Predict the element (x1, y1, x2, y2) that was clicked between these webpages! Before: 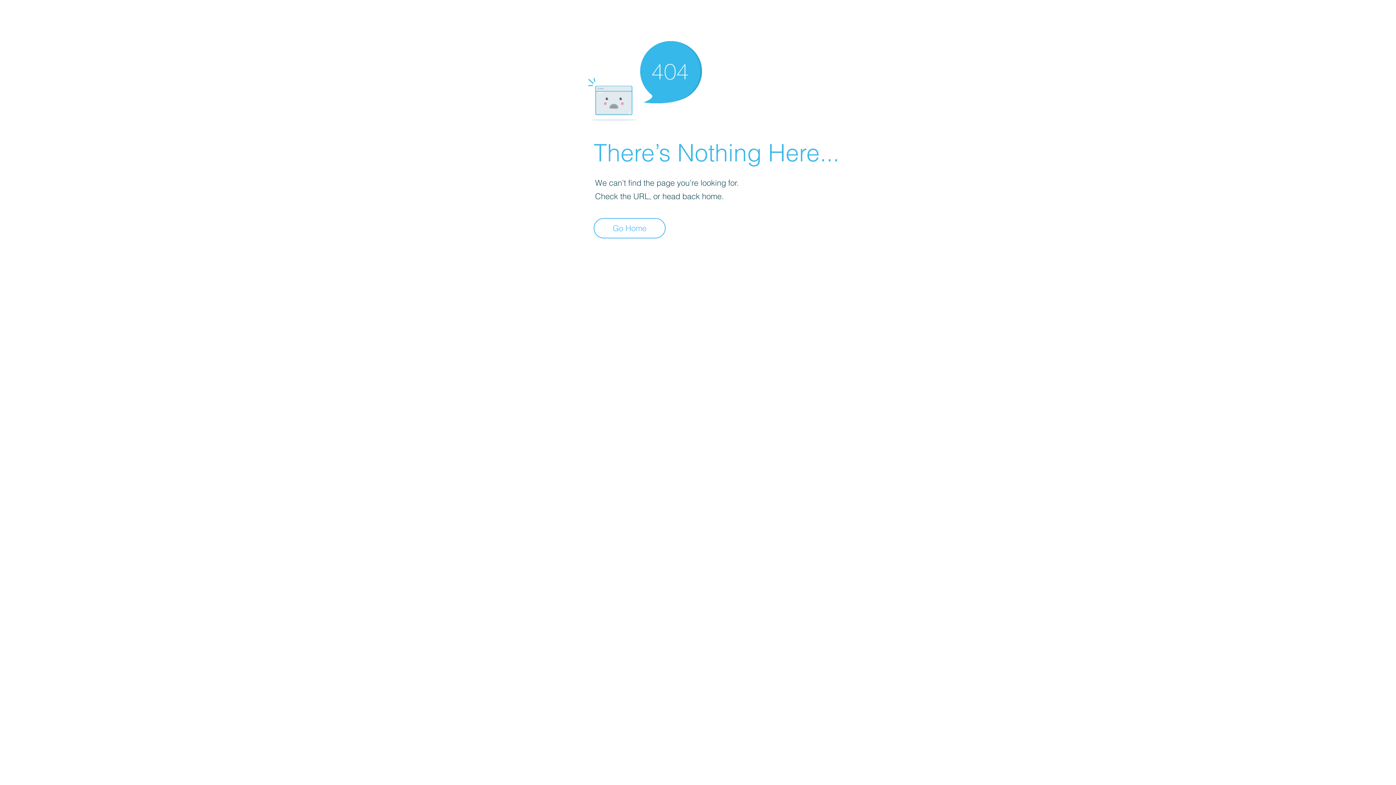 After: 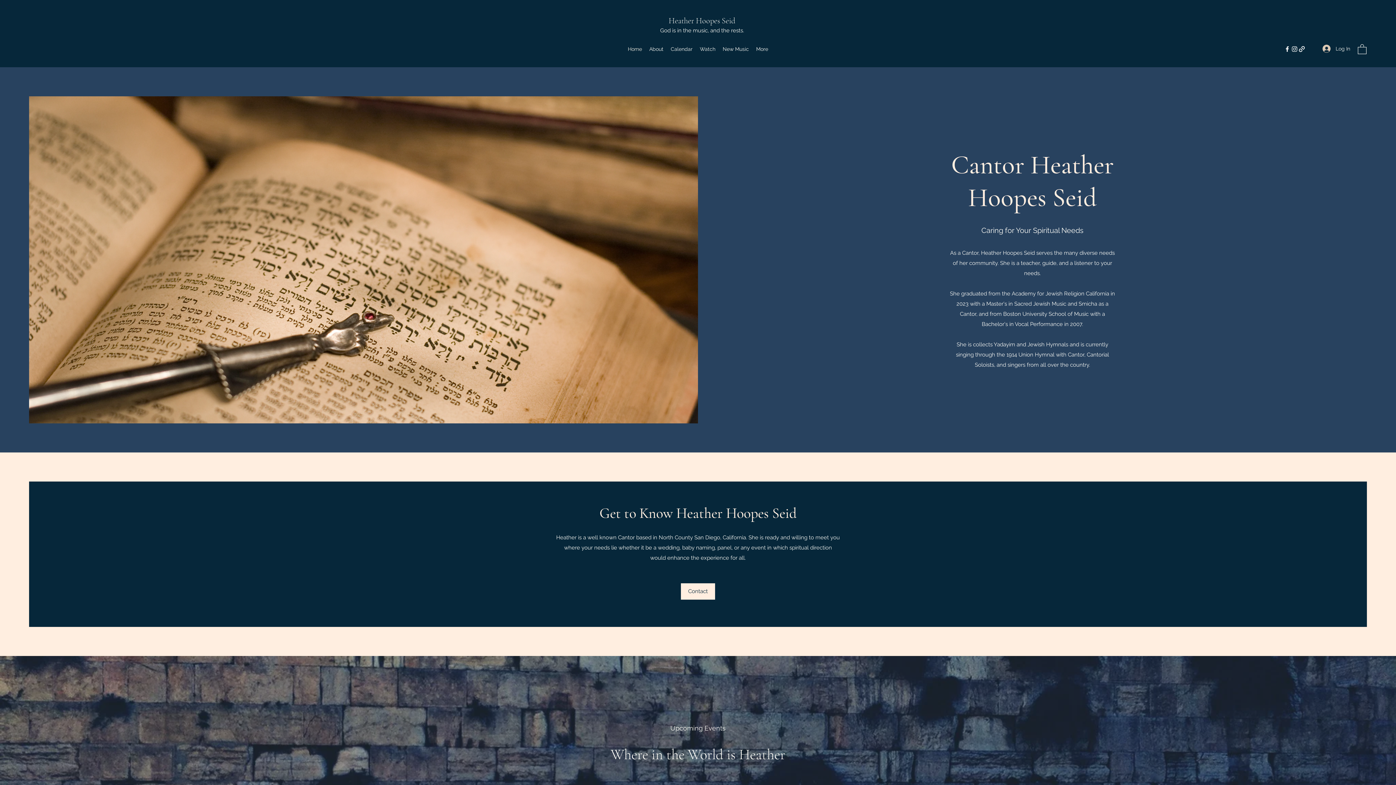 Action: label: Go Home bbox: (593, 218, 665, 238)